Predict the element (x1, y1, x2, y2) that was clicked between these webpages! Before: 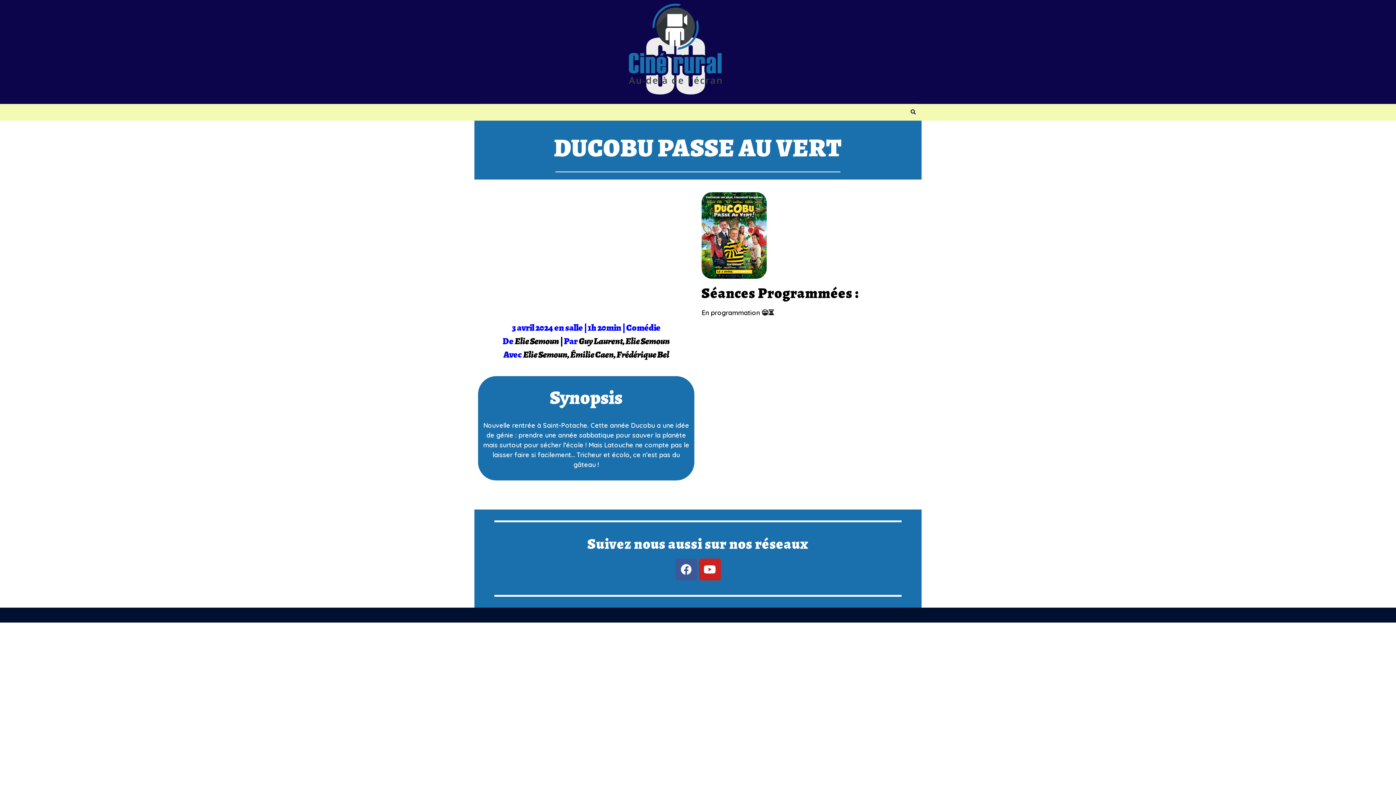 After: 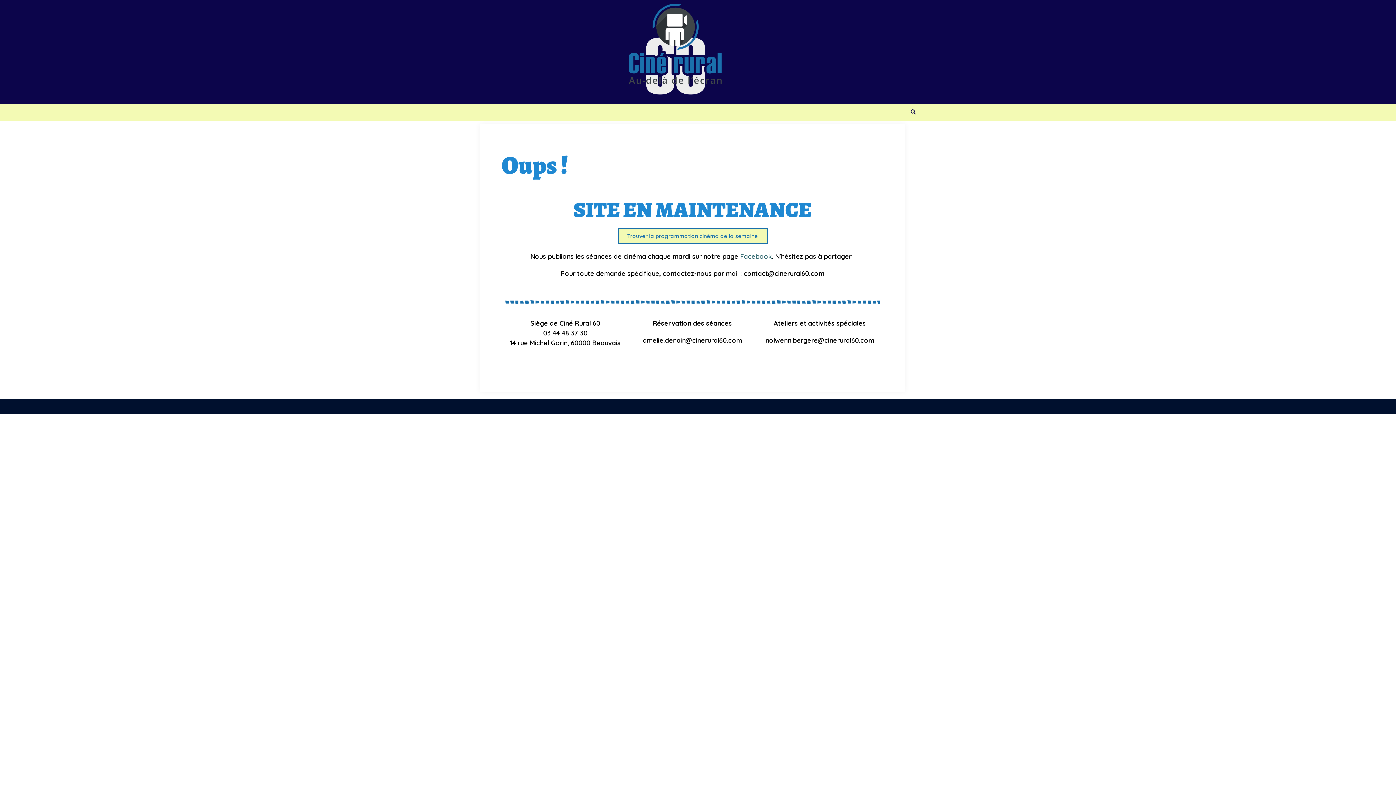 Action: bbox: (629, 3, 767, 94)